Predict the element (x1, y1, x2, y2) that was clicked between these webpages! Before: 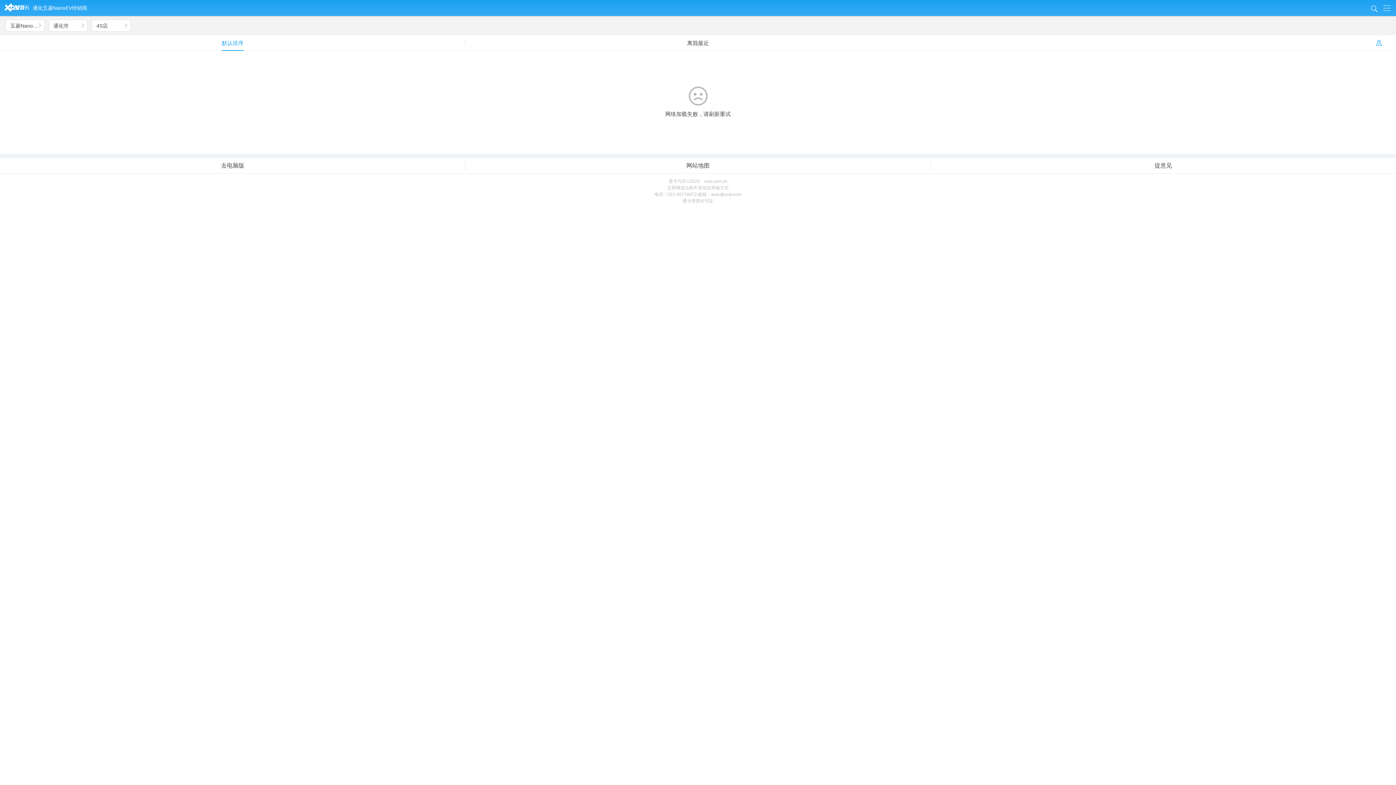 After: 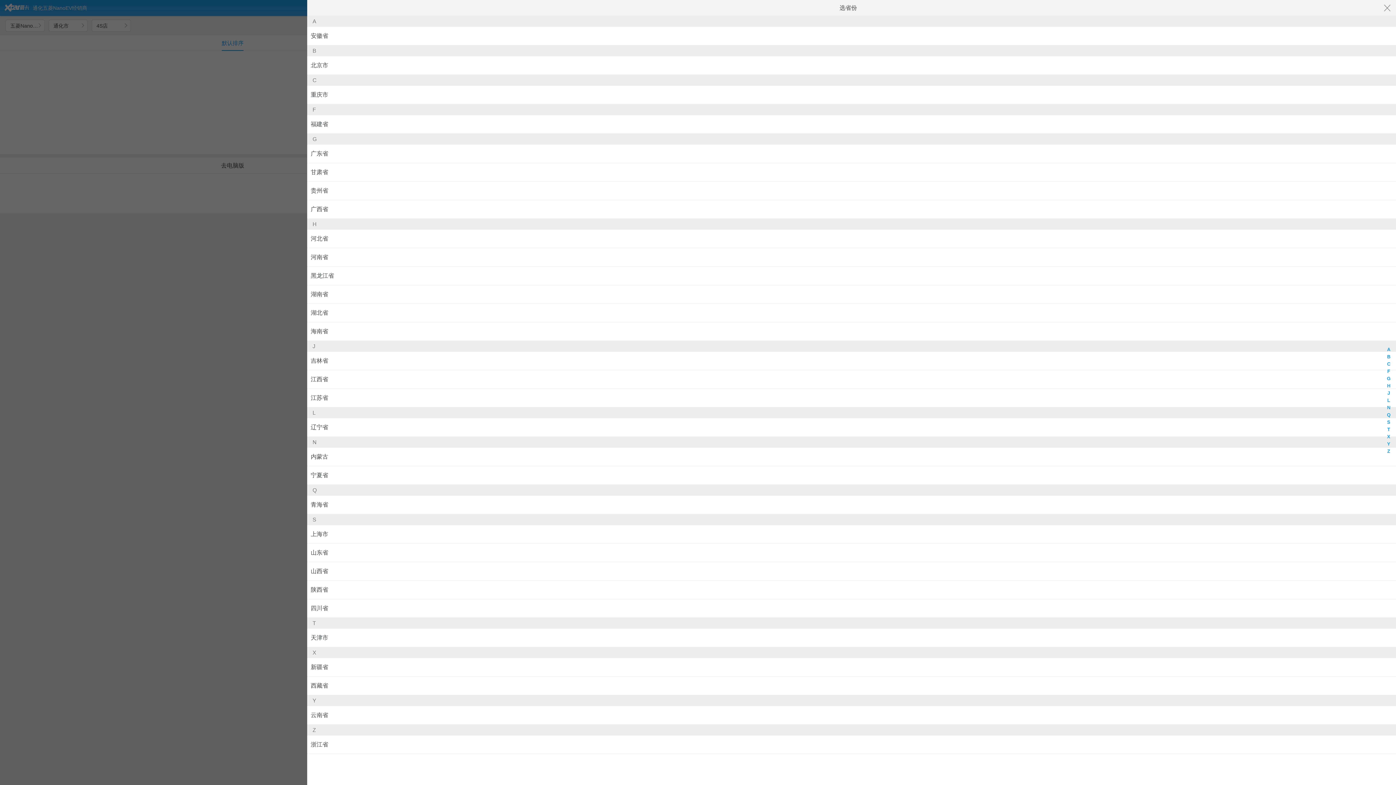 Action: bbox: (48, 19, 87, 31) label: 通化市
e